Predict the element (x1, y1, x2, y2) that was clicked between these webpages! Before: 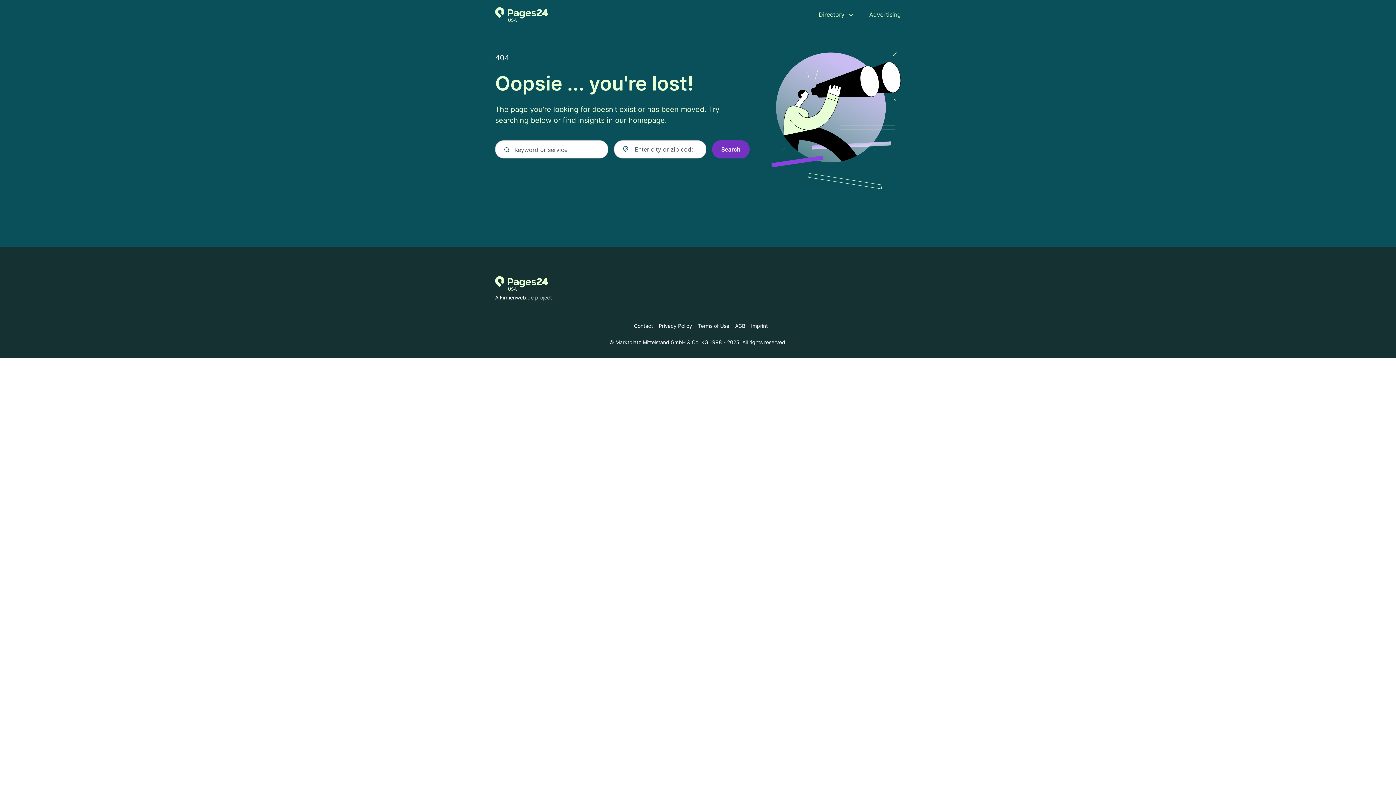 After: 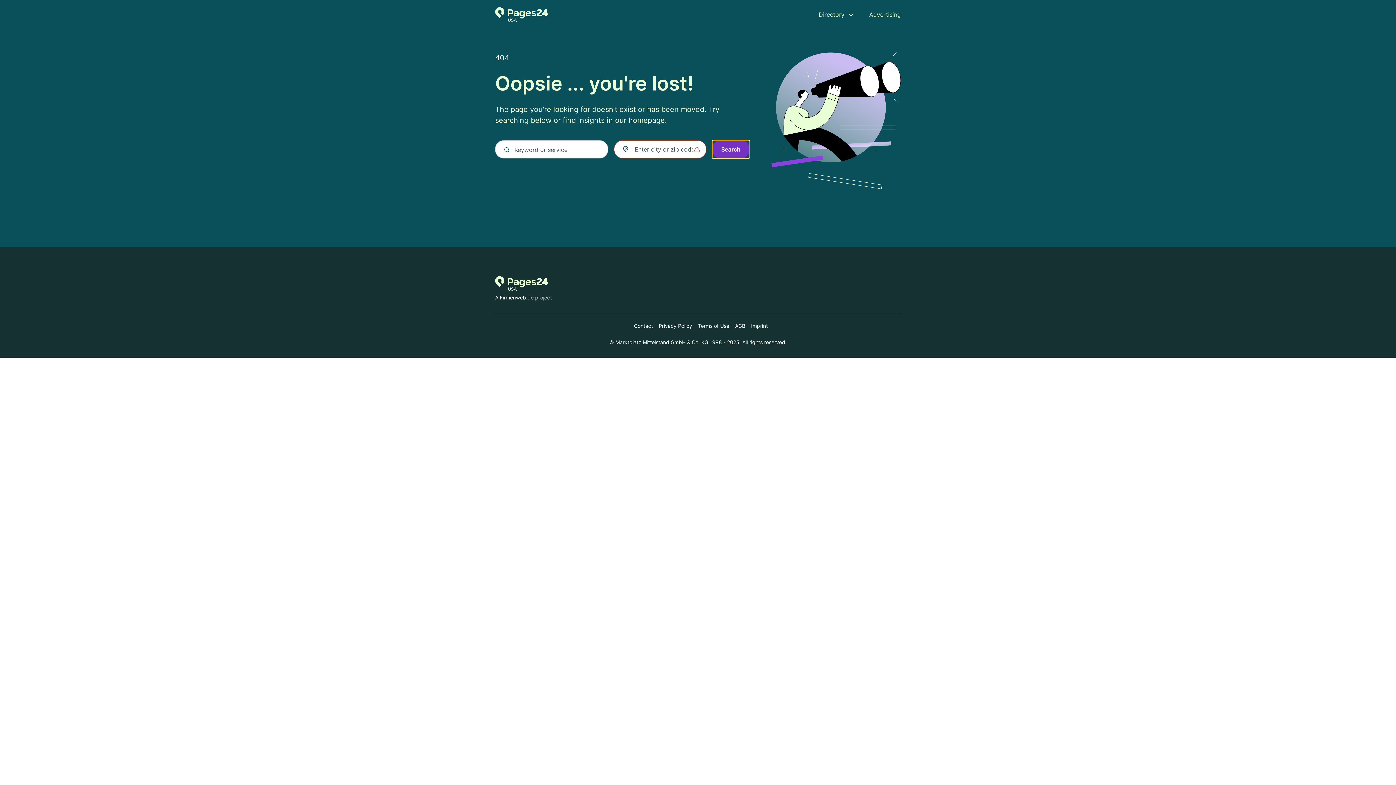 Action: bbox: (712, 140, 749, 158) label: Search